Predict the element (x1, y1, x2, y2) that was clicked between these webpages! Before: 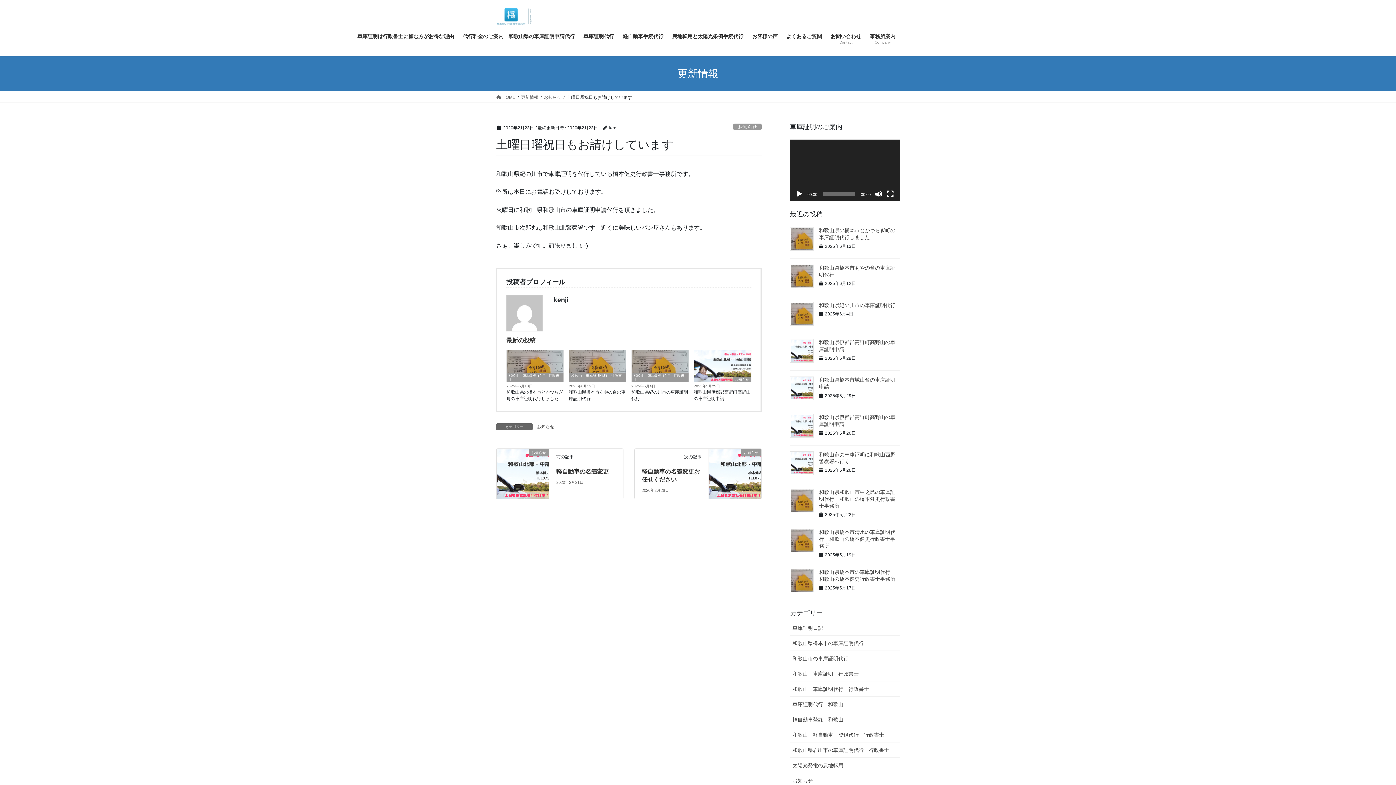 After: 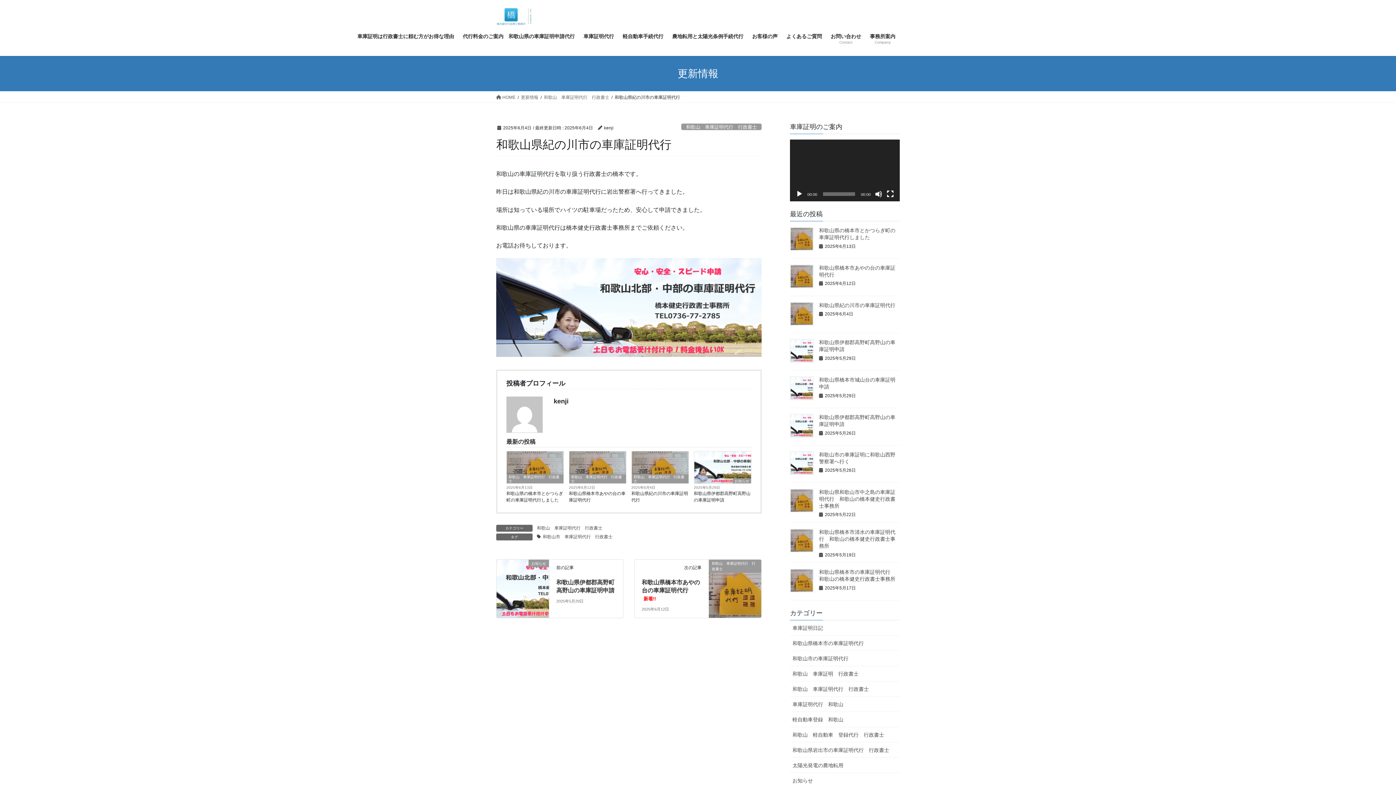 Action: bbox: (790, 302, 813, 325)